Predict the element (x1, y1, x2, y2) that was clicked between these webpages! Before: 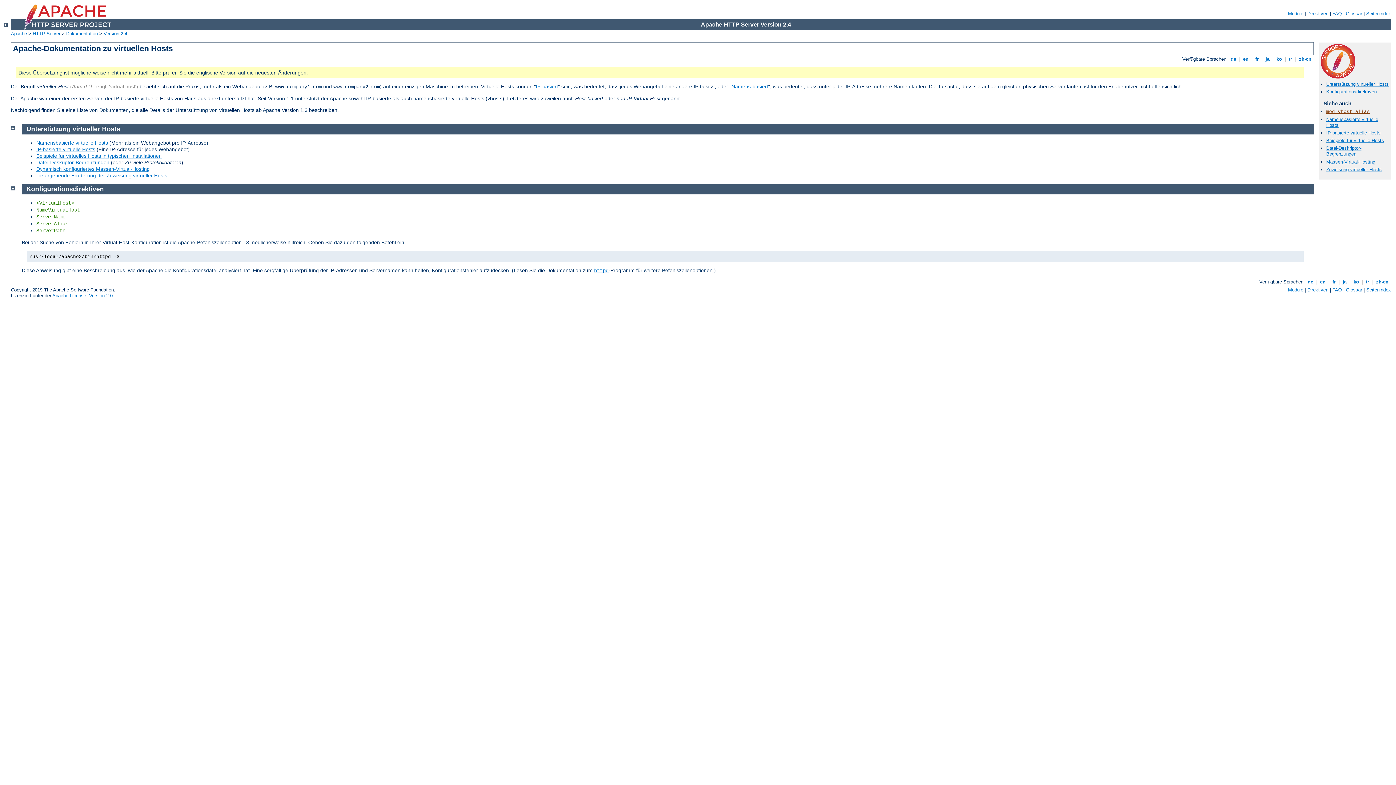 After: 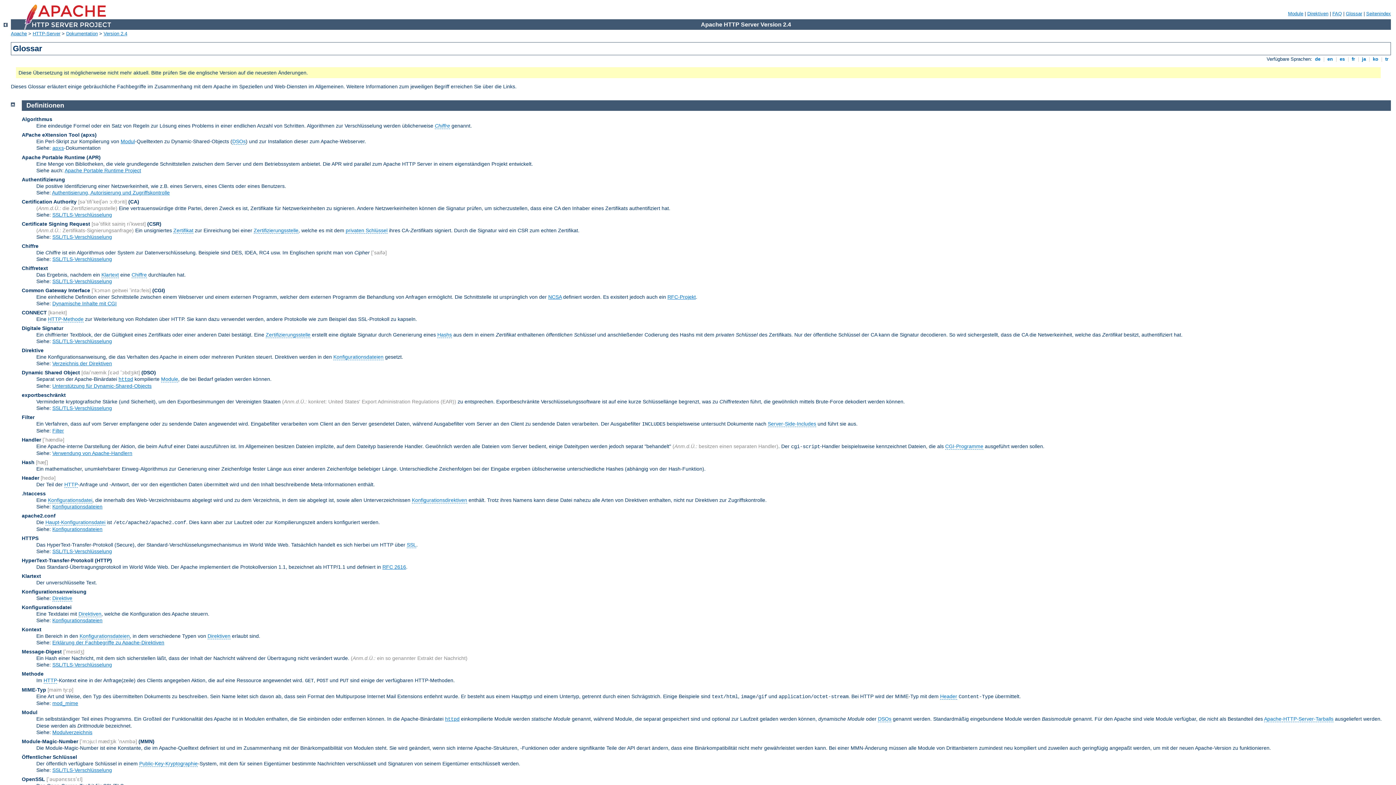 Action: label: Glossar bbox: (1346, 10, 1362, 16)